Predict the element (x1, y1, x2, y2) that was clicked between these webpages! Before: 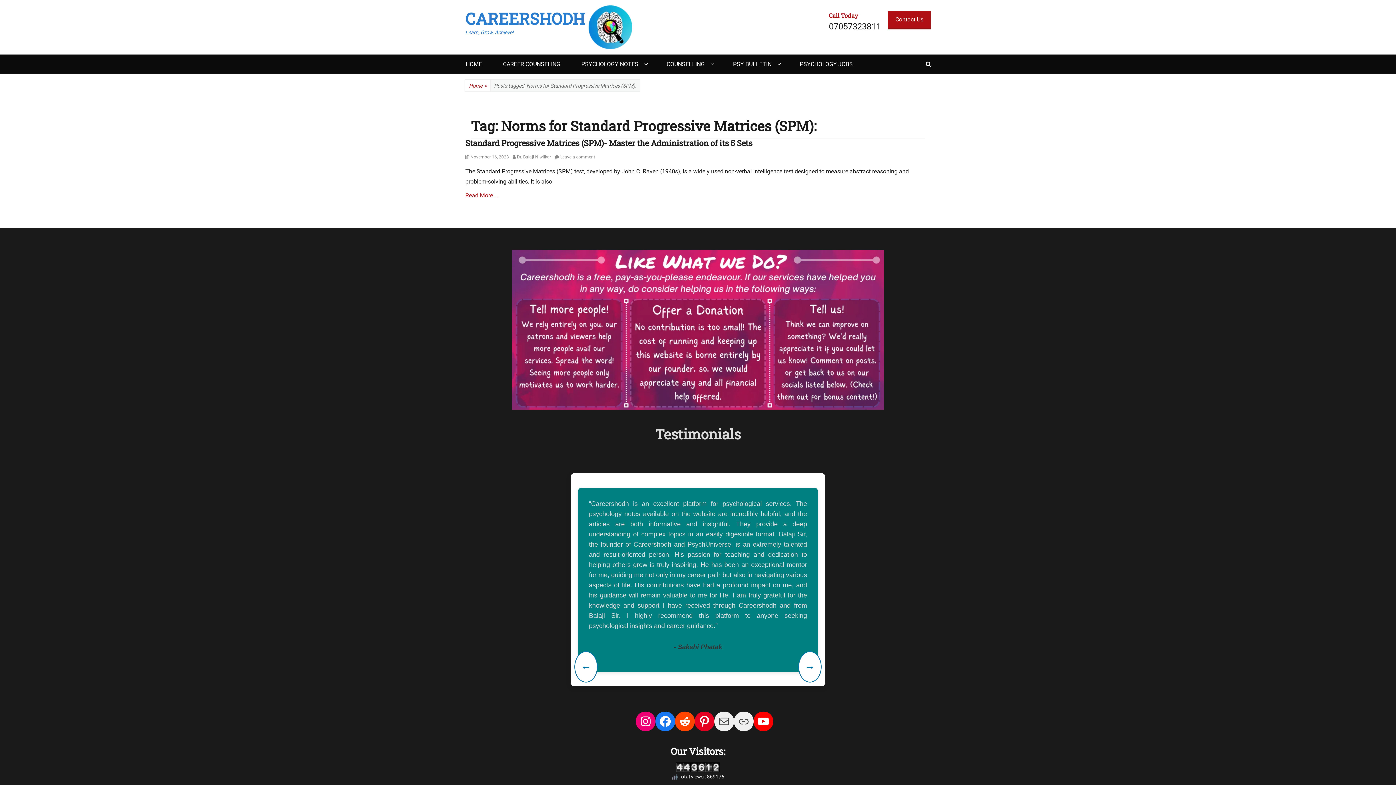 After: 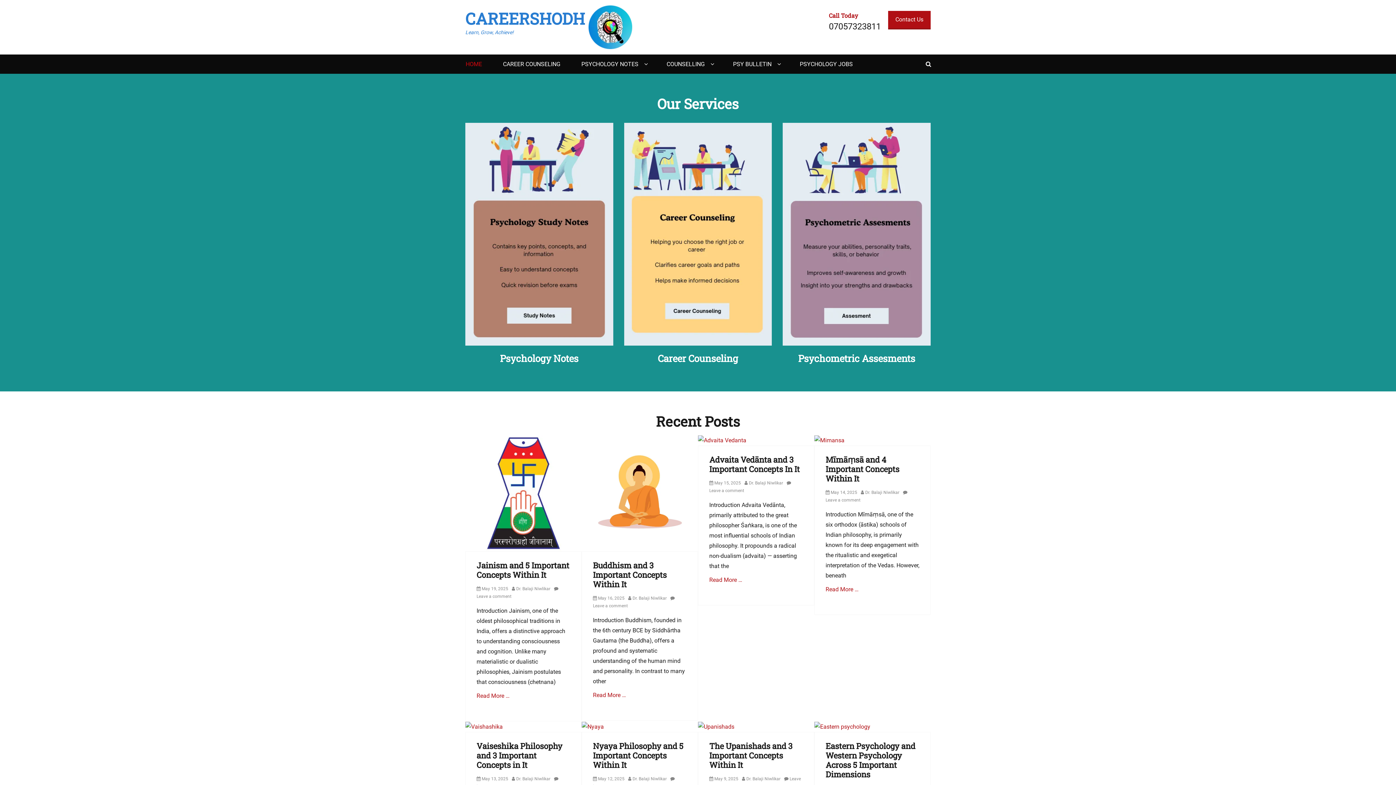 Action: bbox: (588, 5, 632, 49)